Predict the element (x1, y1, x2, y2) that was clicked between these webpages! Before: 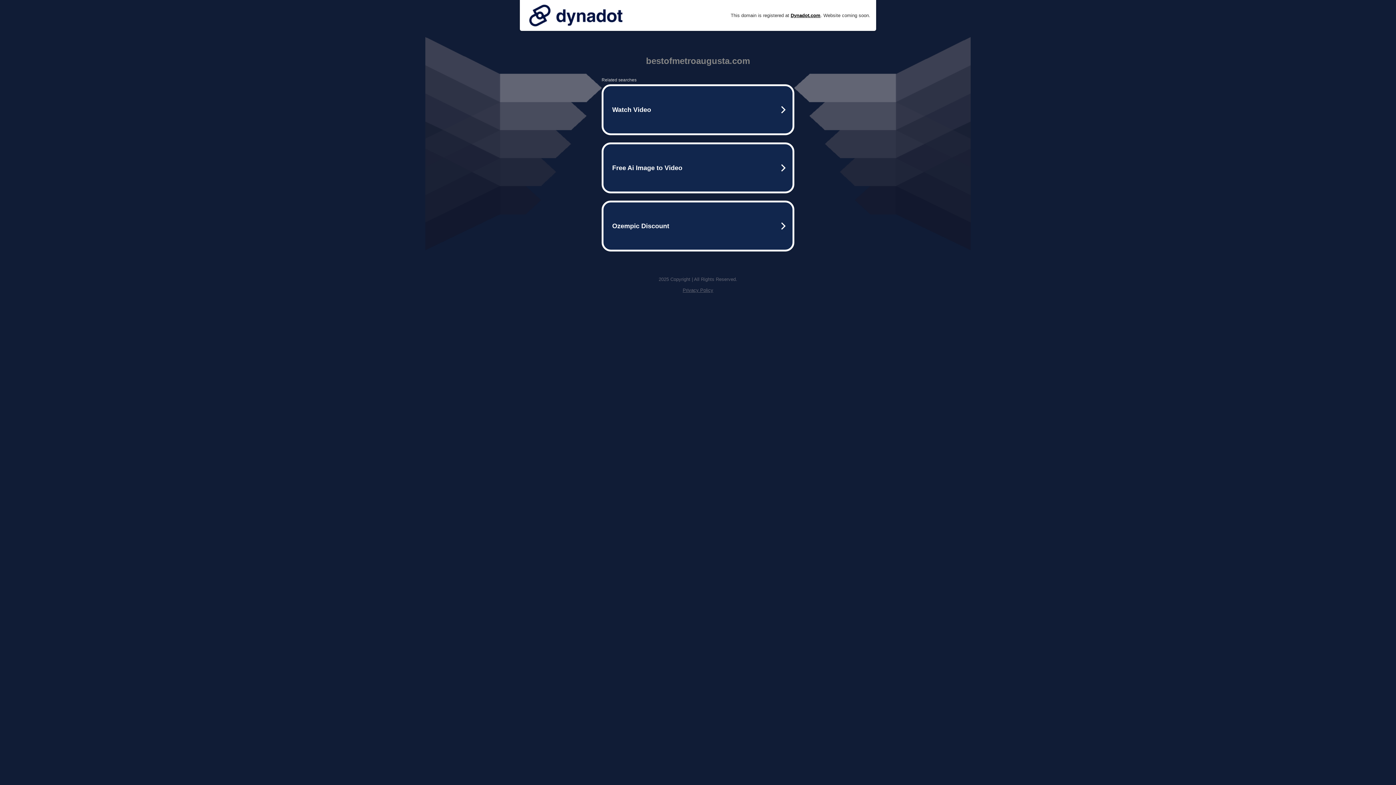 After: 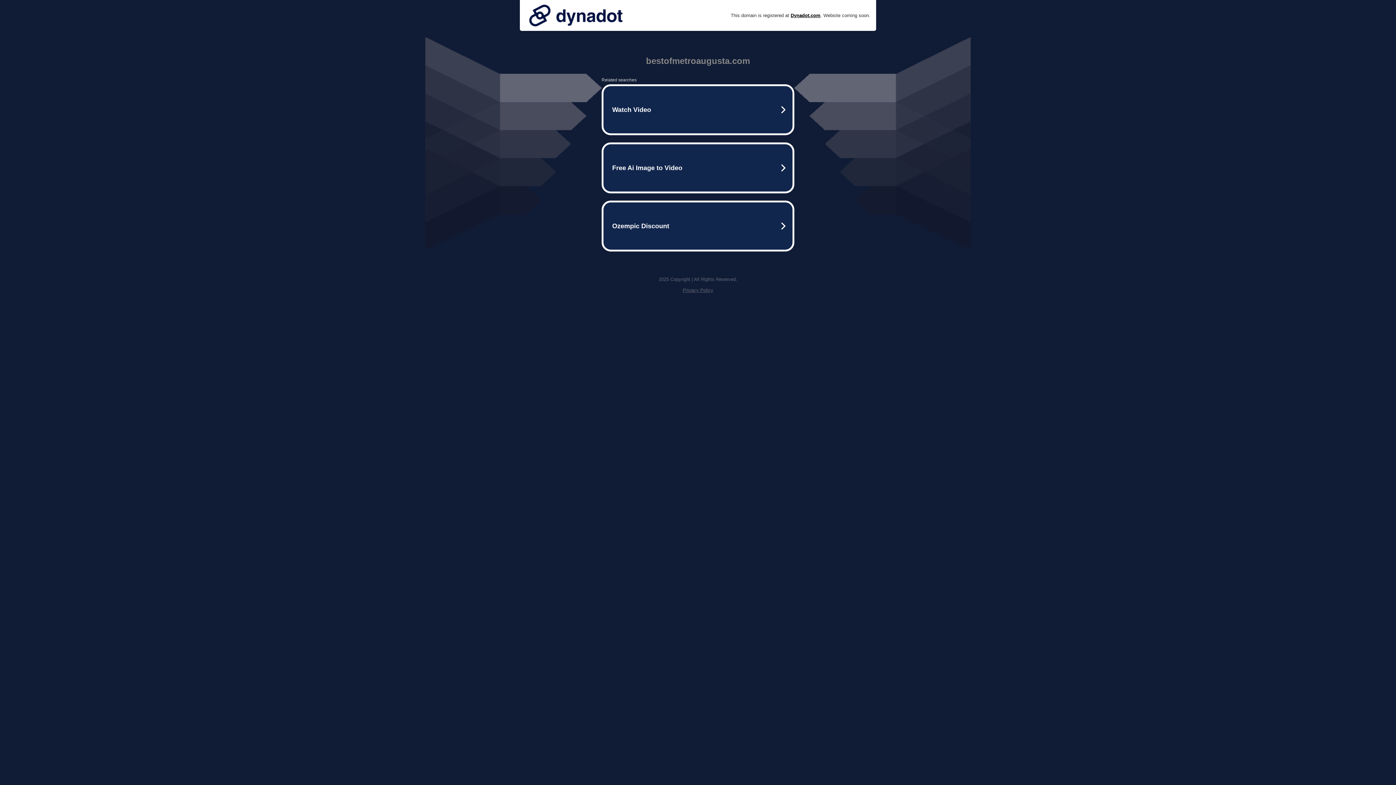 Action: bbox: (682, 287, 713, 293) label: Privacy Policy